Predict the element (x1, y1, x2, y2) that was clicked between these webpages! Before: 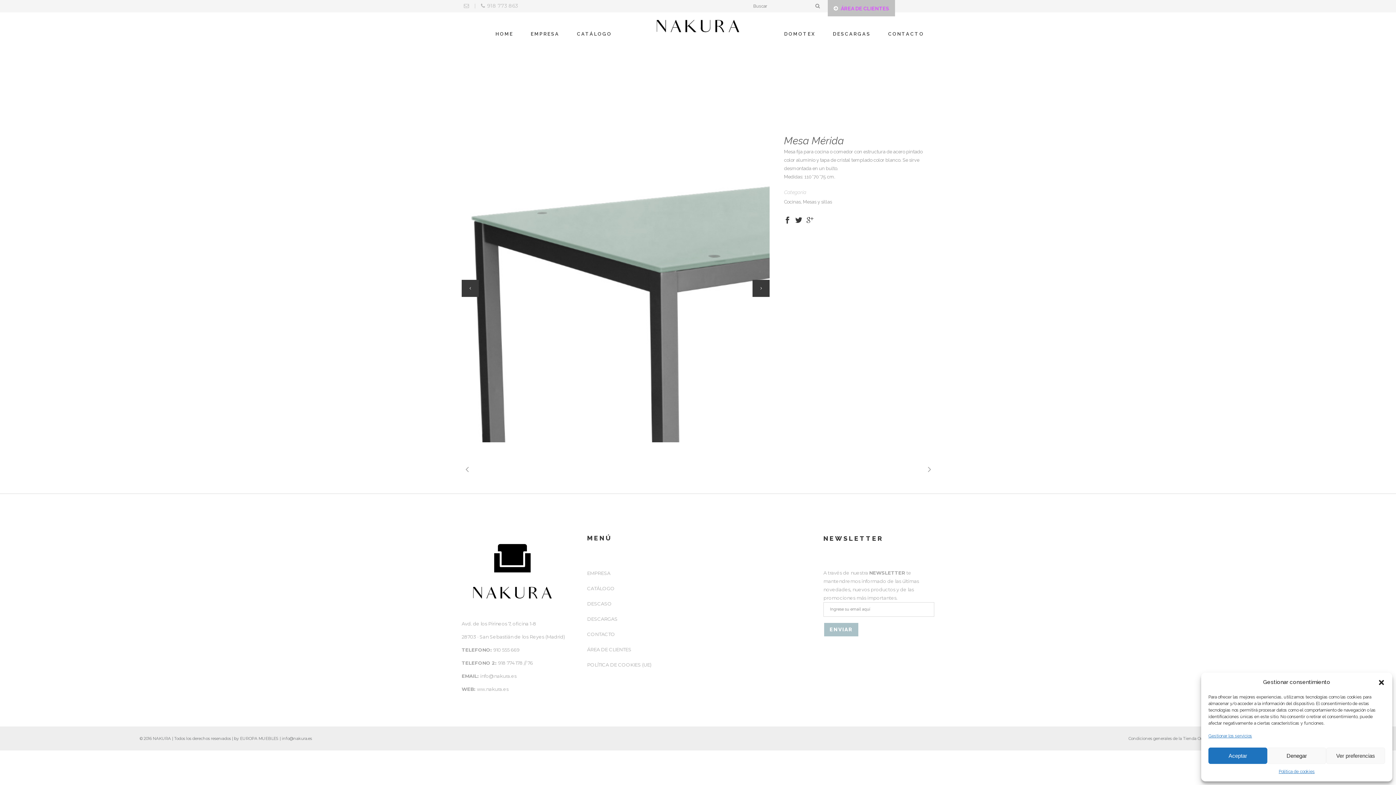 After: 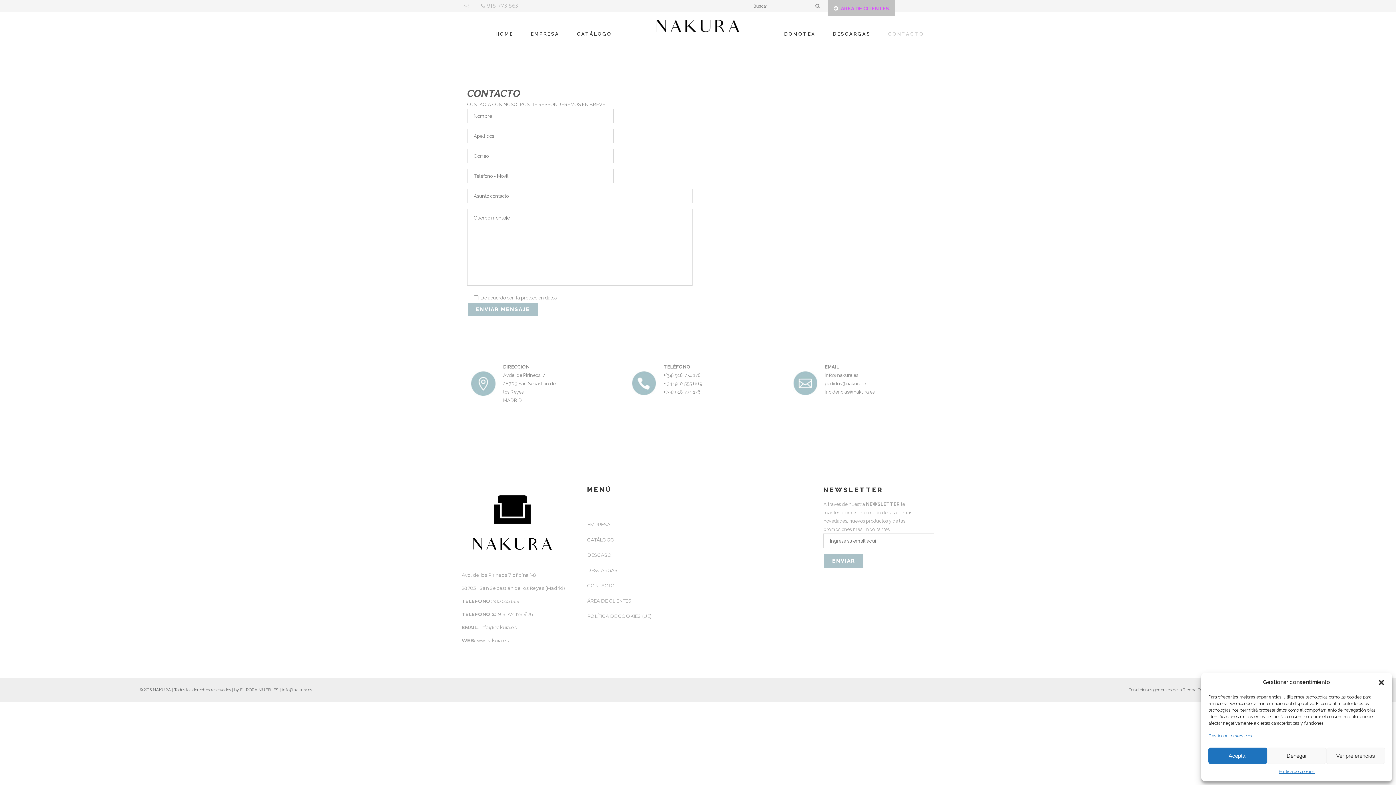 Action: label: CONTACTO bbox: (587, 630, 694, 639)